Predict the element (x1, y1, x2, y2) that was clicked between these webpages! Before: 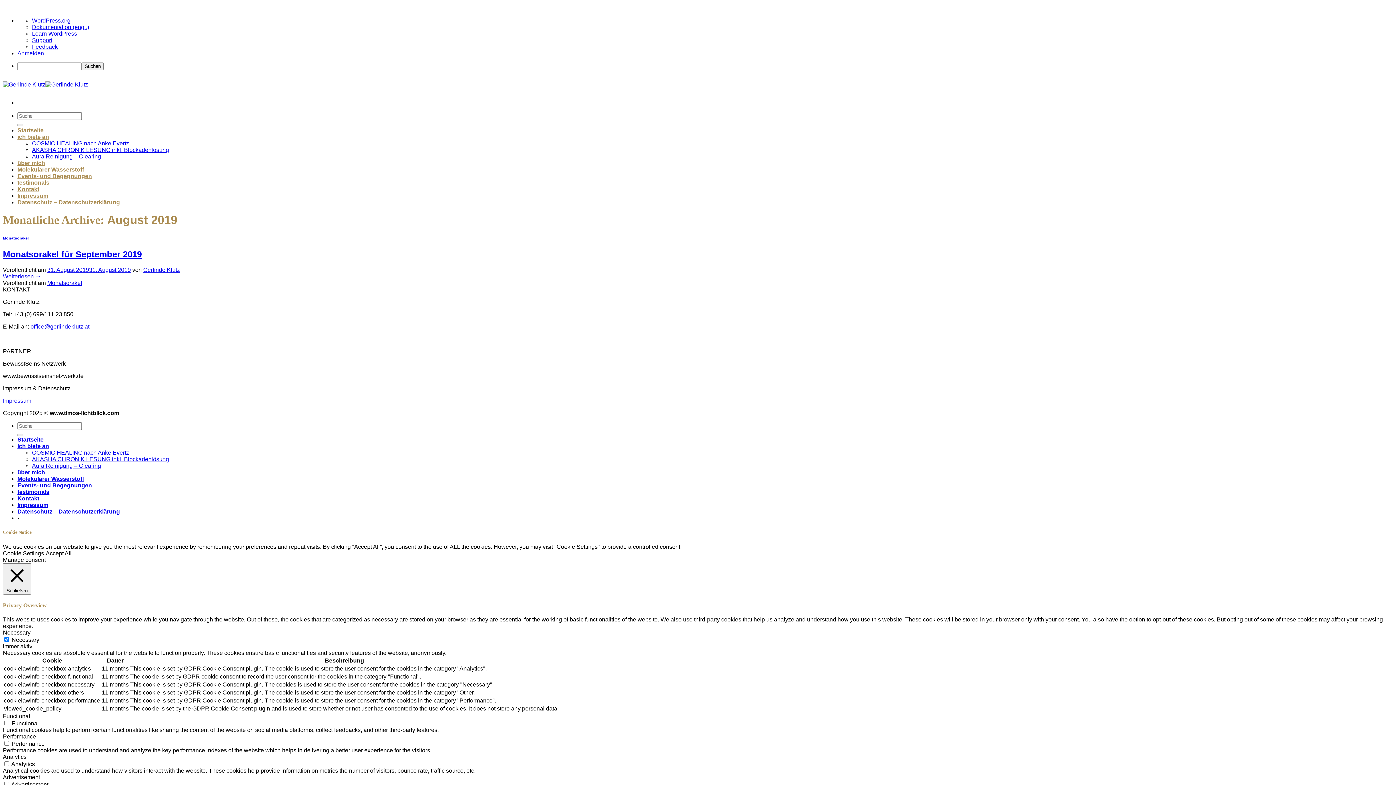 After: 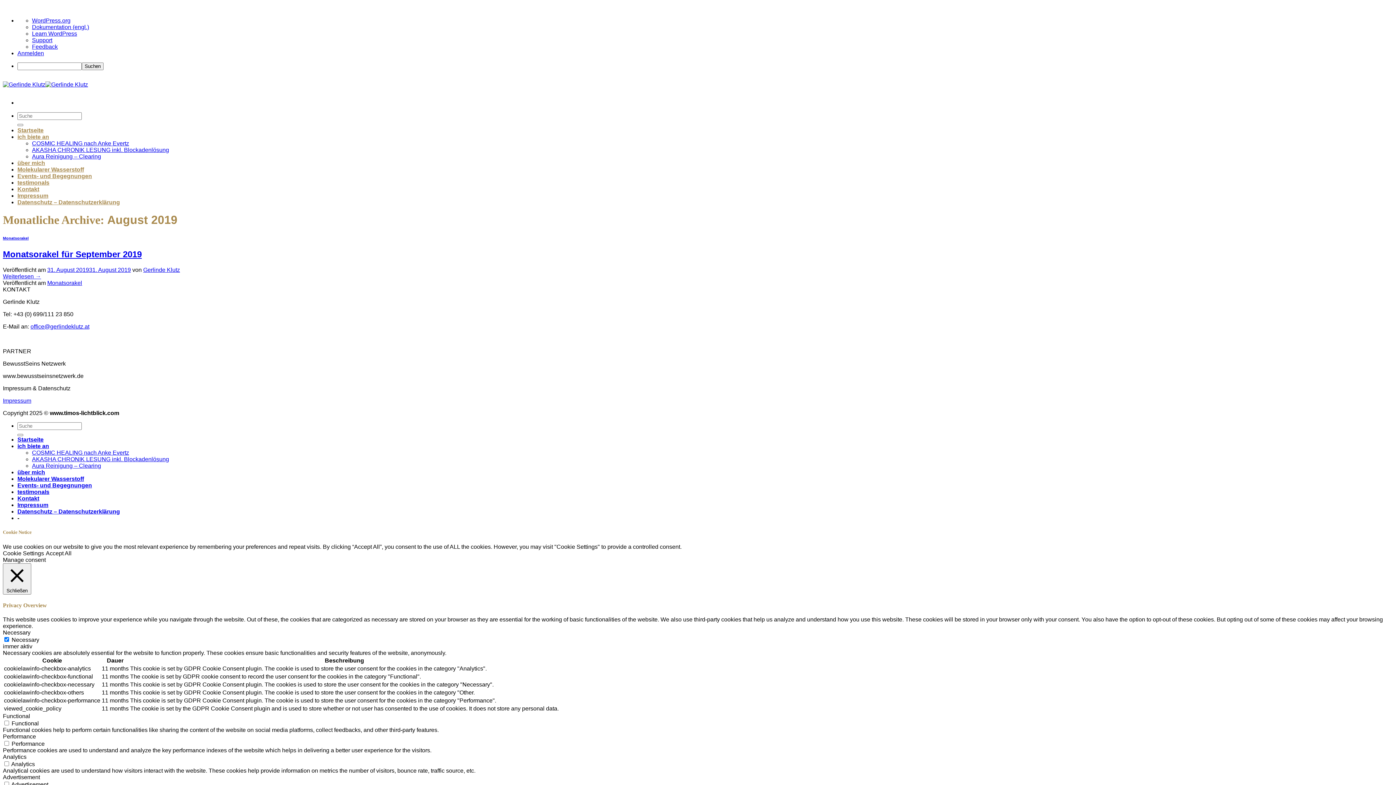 Action: bbox: (45, 550, 71, 556) label: Accept All